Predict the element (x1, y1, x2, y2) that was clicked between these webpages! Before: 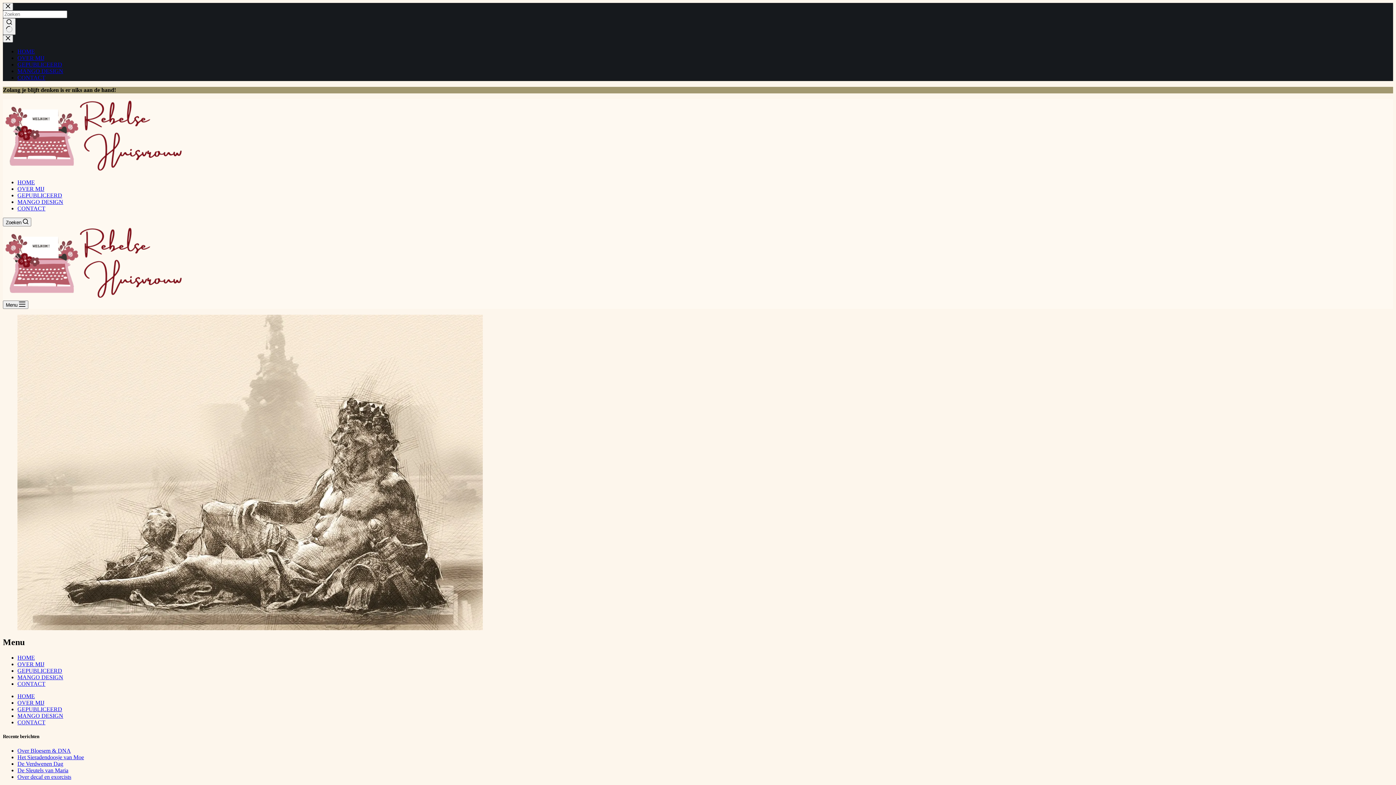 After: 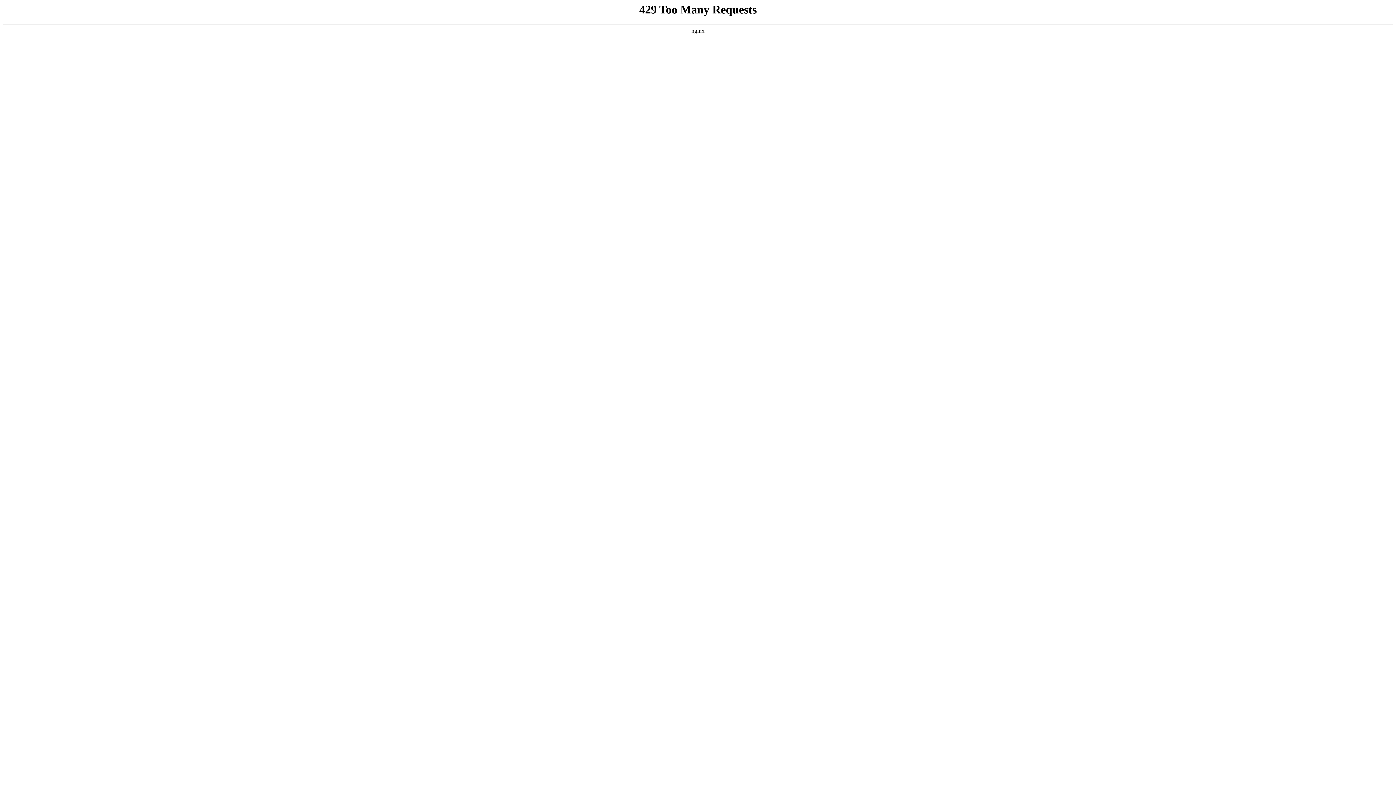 Action: label: GEPUBLICEERD bbox: (17, 706, 62, 712)